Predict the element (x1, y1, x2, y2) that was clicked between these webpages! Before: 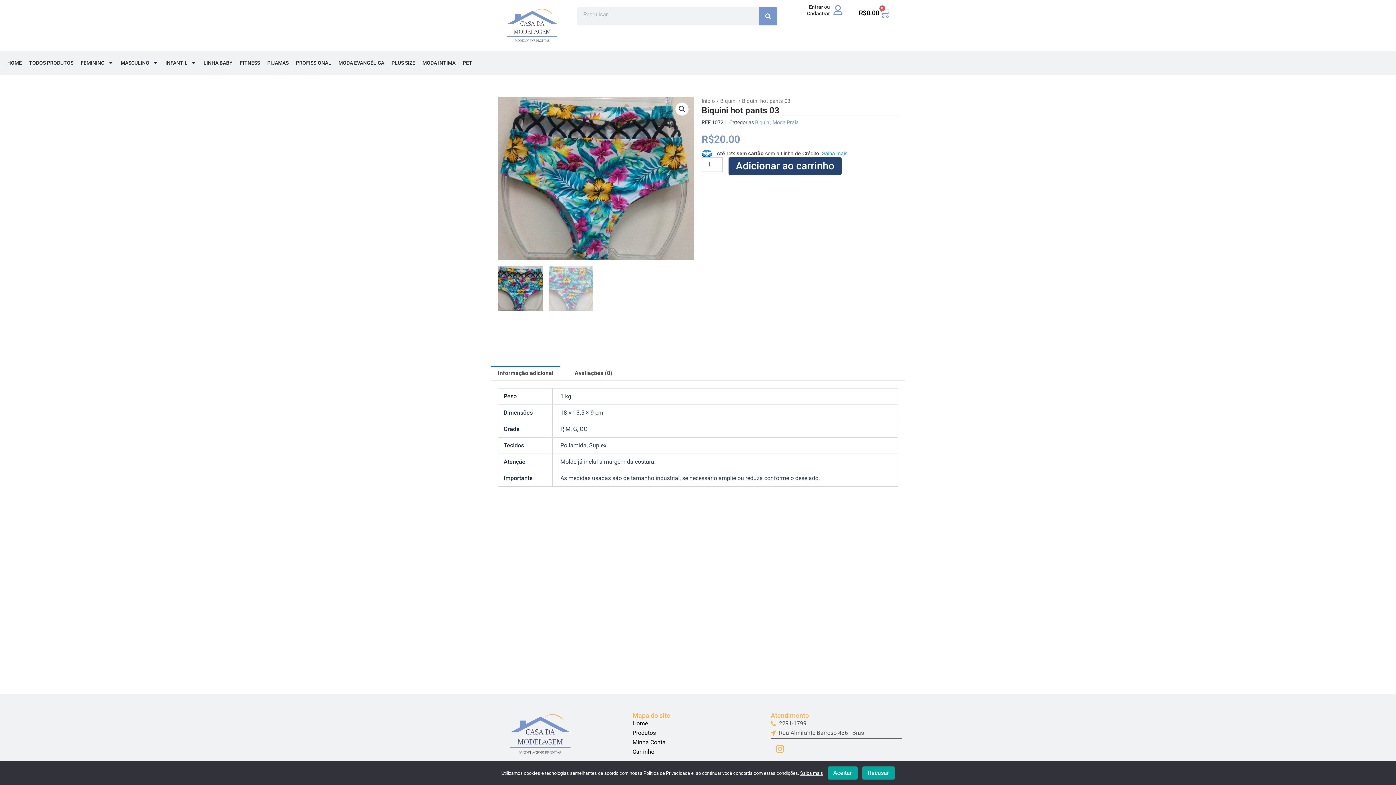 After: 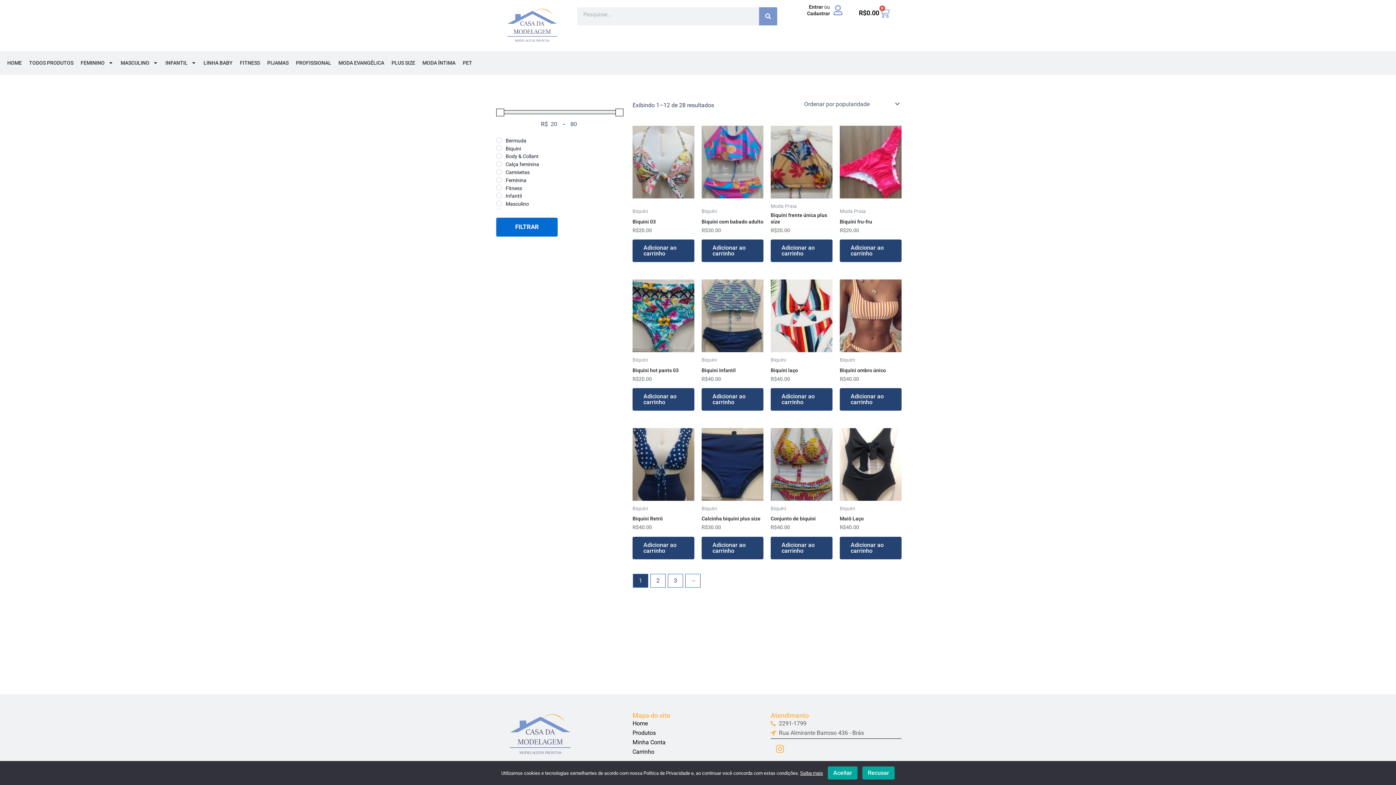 Action: label: Moda Praia bbox: (772, 119, 798, 125)